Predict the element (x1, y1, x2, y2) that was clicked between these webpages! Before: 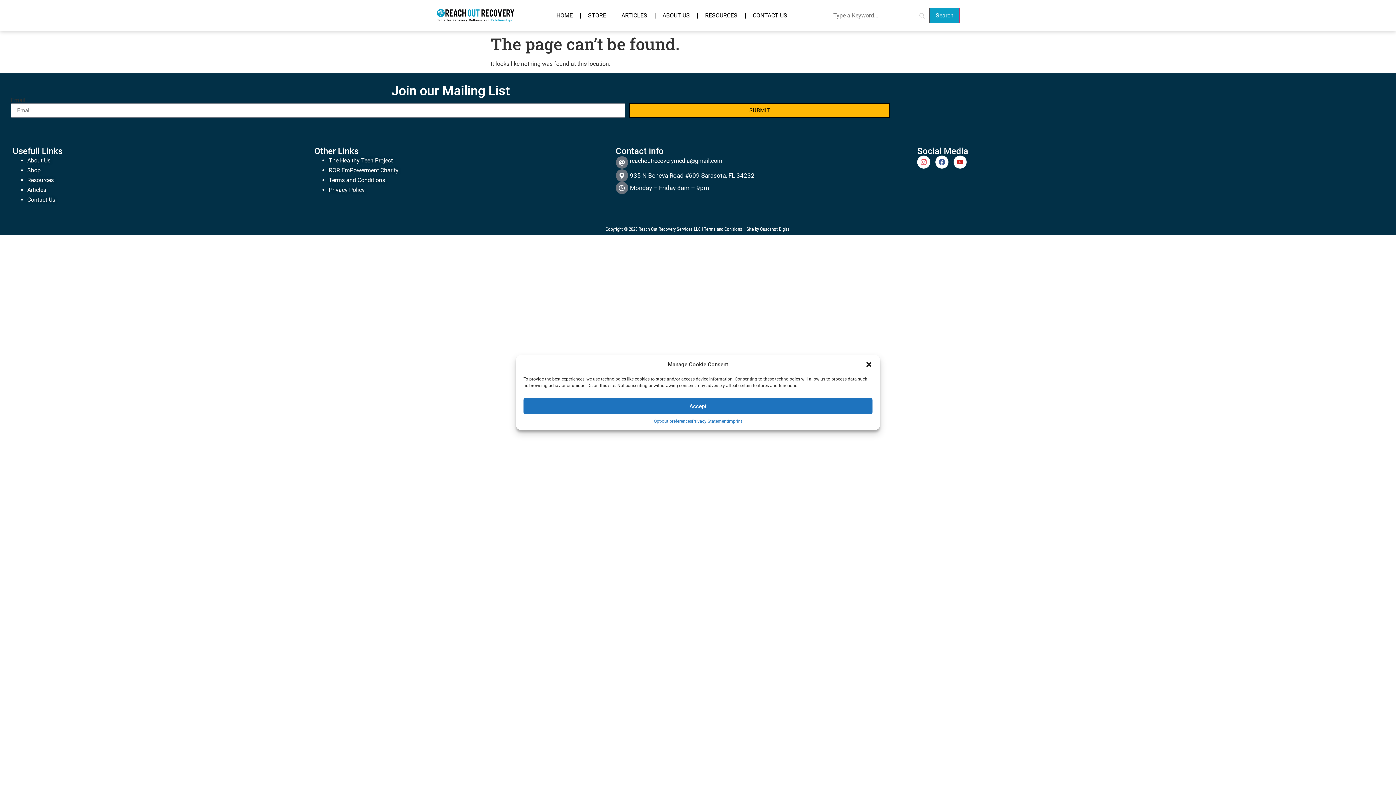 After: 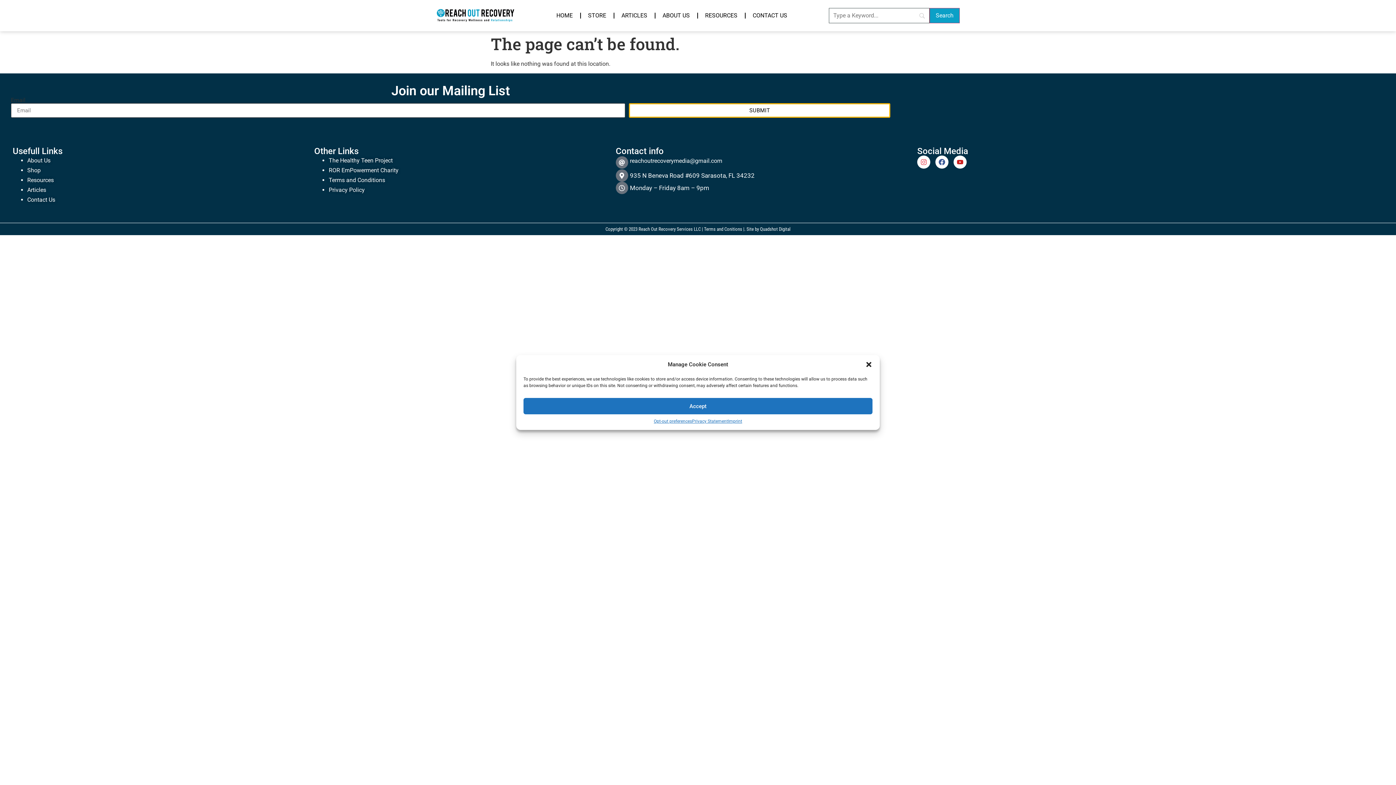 Action: label: SUBMIT bbox: (629, 103, 890, 117)